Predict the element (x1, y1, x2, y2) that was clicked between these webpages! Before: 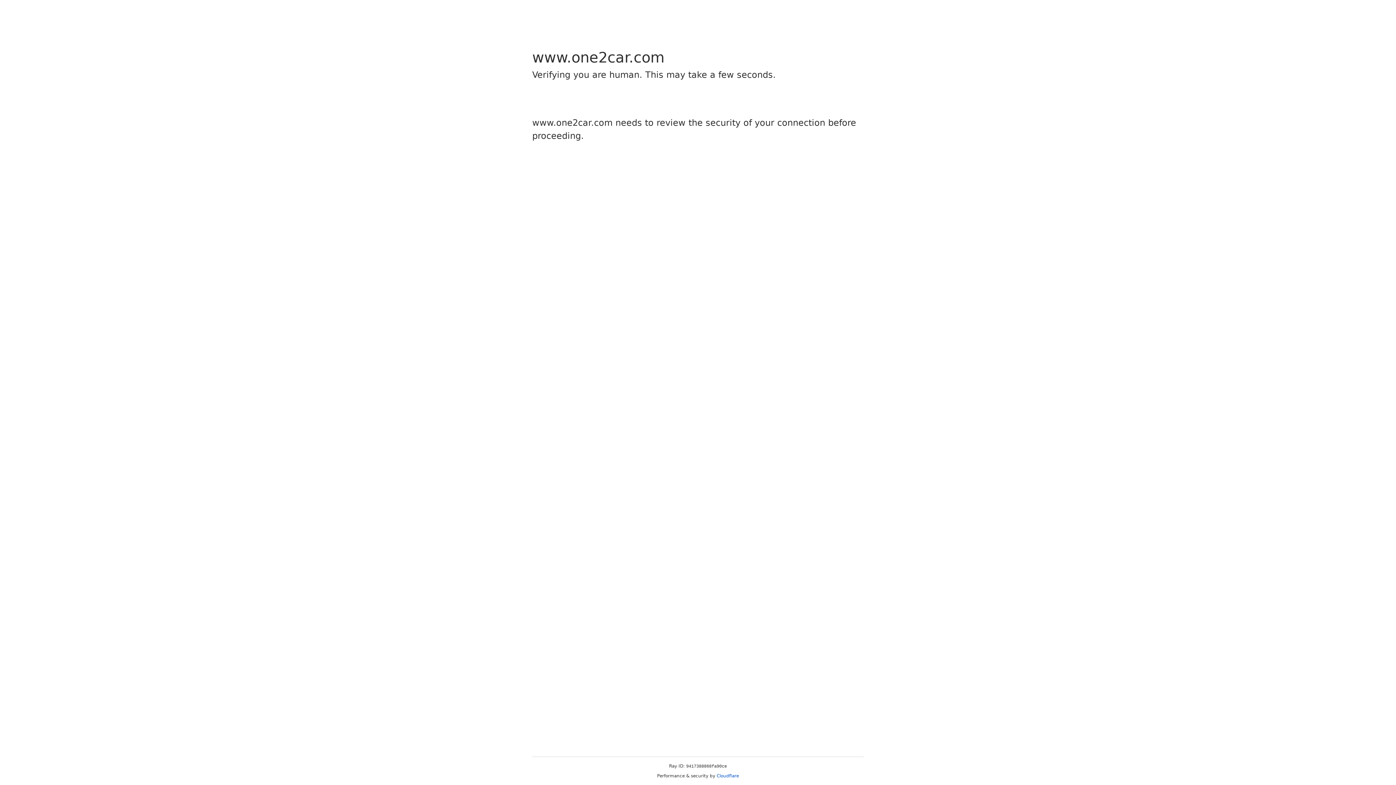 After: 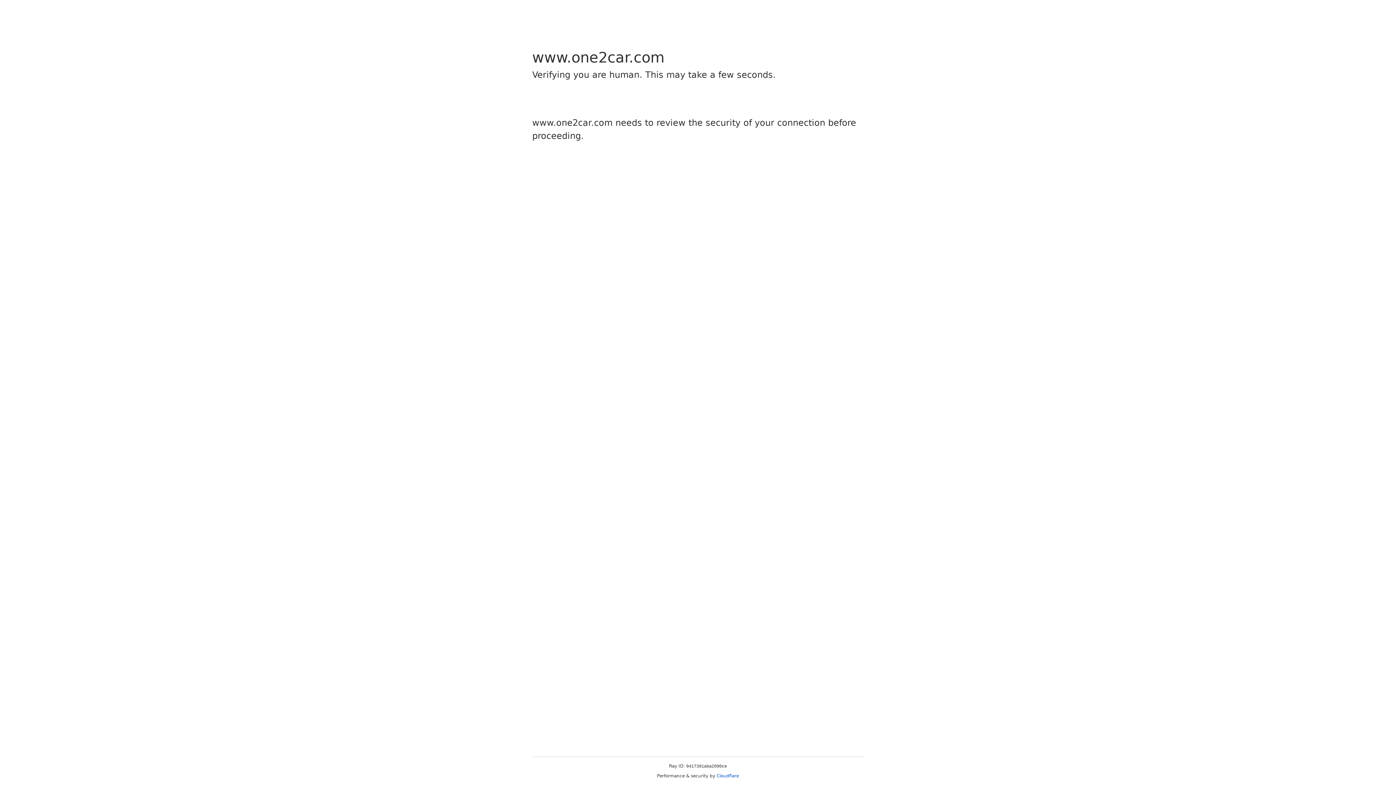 Action: bbox: (716, 773, 739, 778) label: Cloudflare